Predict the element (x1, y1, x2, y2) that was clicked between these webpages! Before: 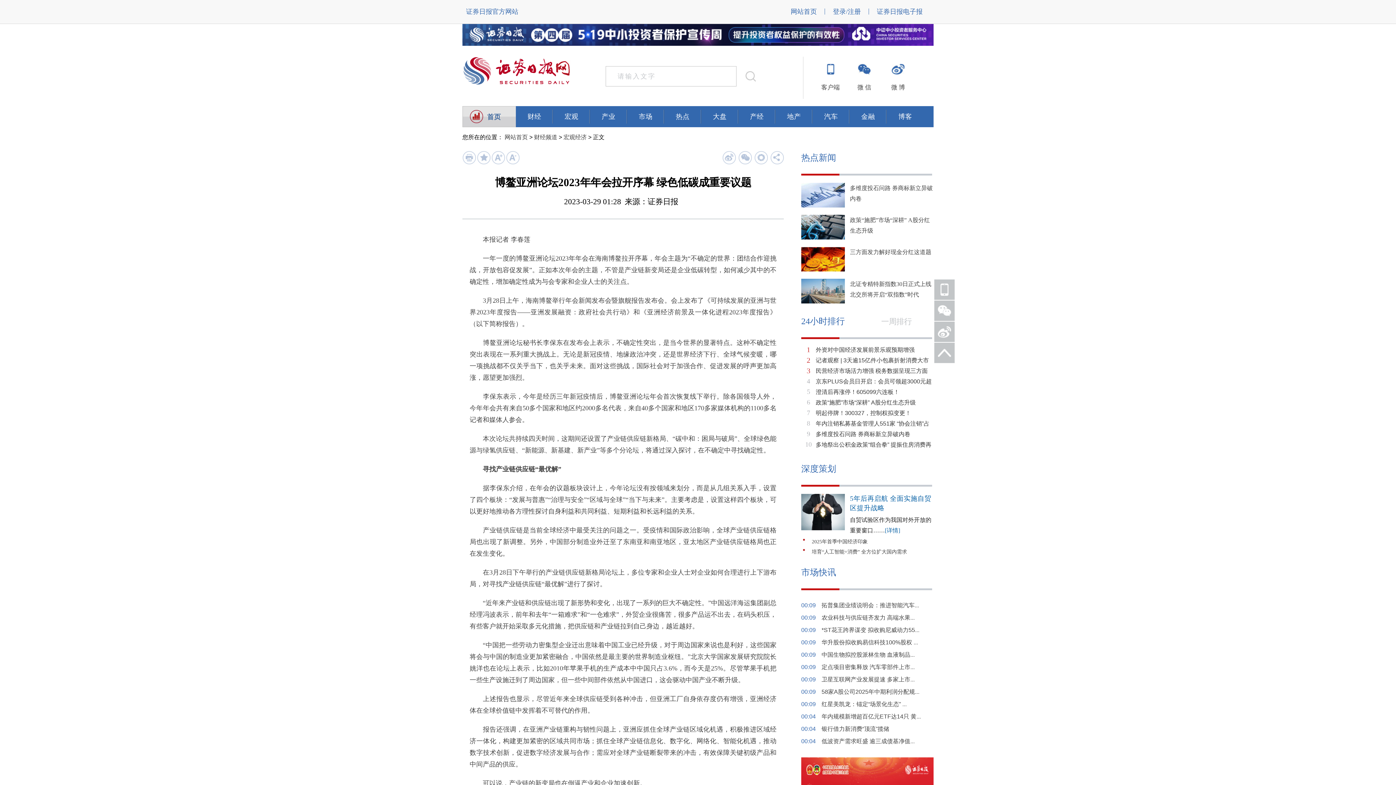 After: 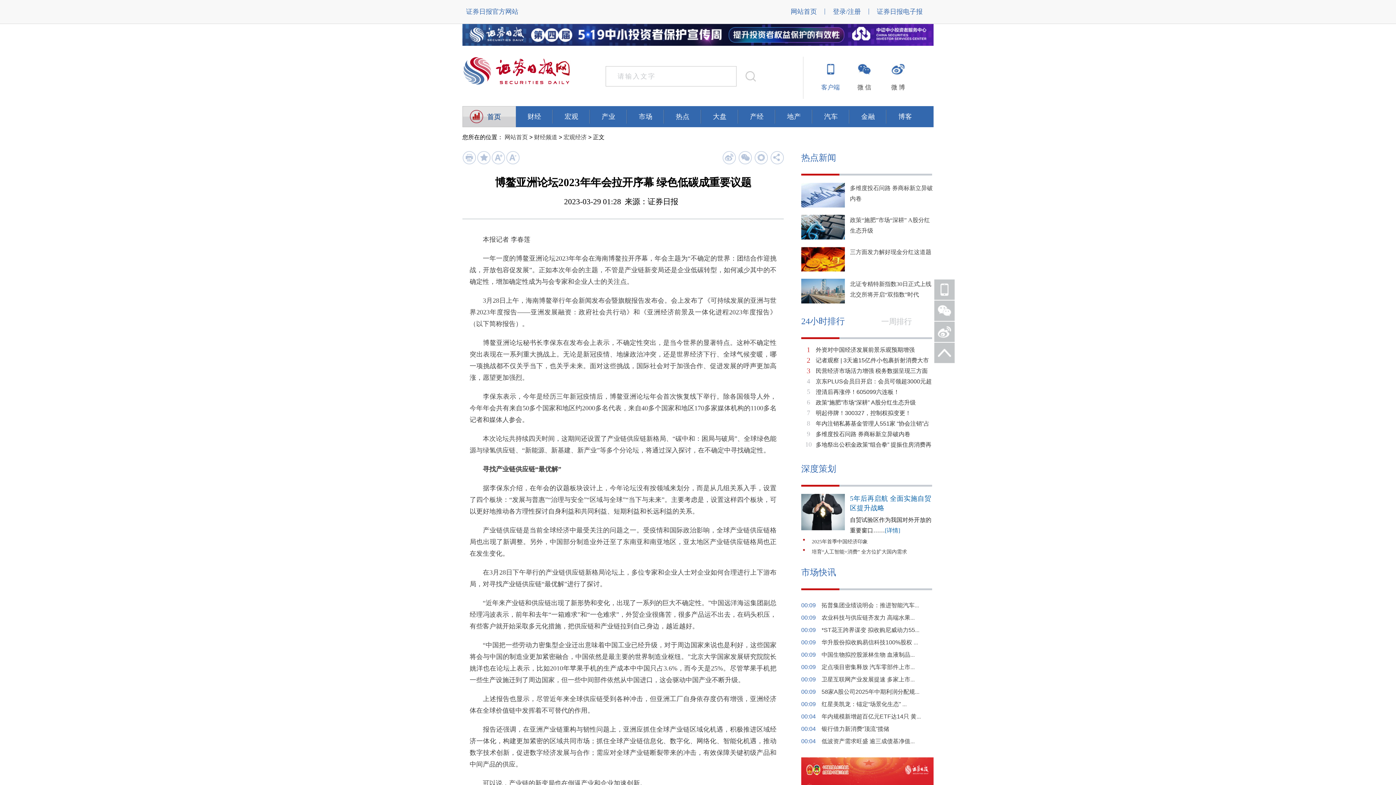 Action: bbox: (821, 84, 840, 90) label: 客户端